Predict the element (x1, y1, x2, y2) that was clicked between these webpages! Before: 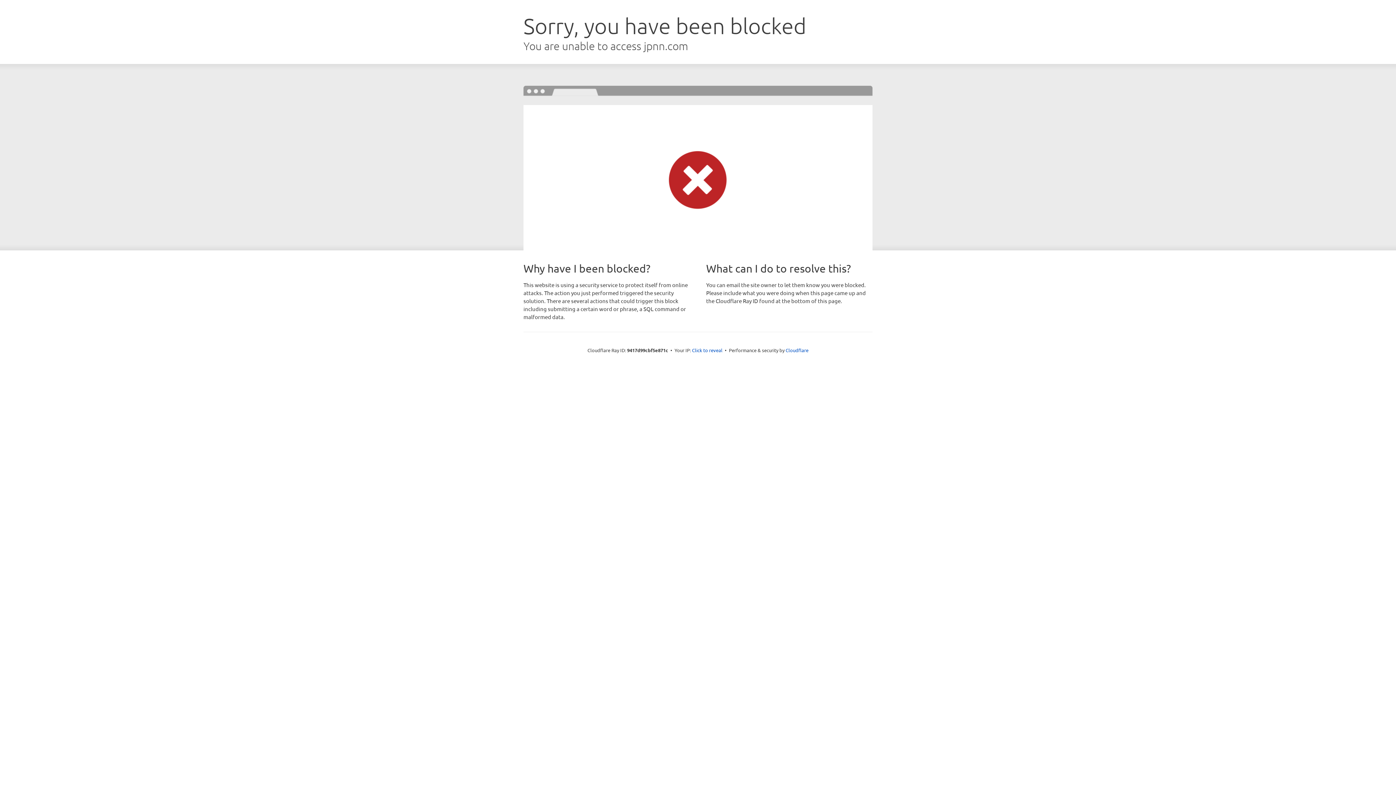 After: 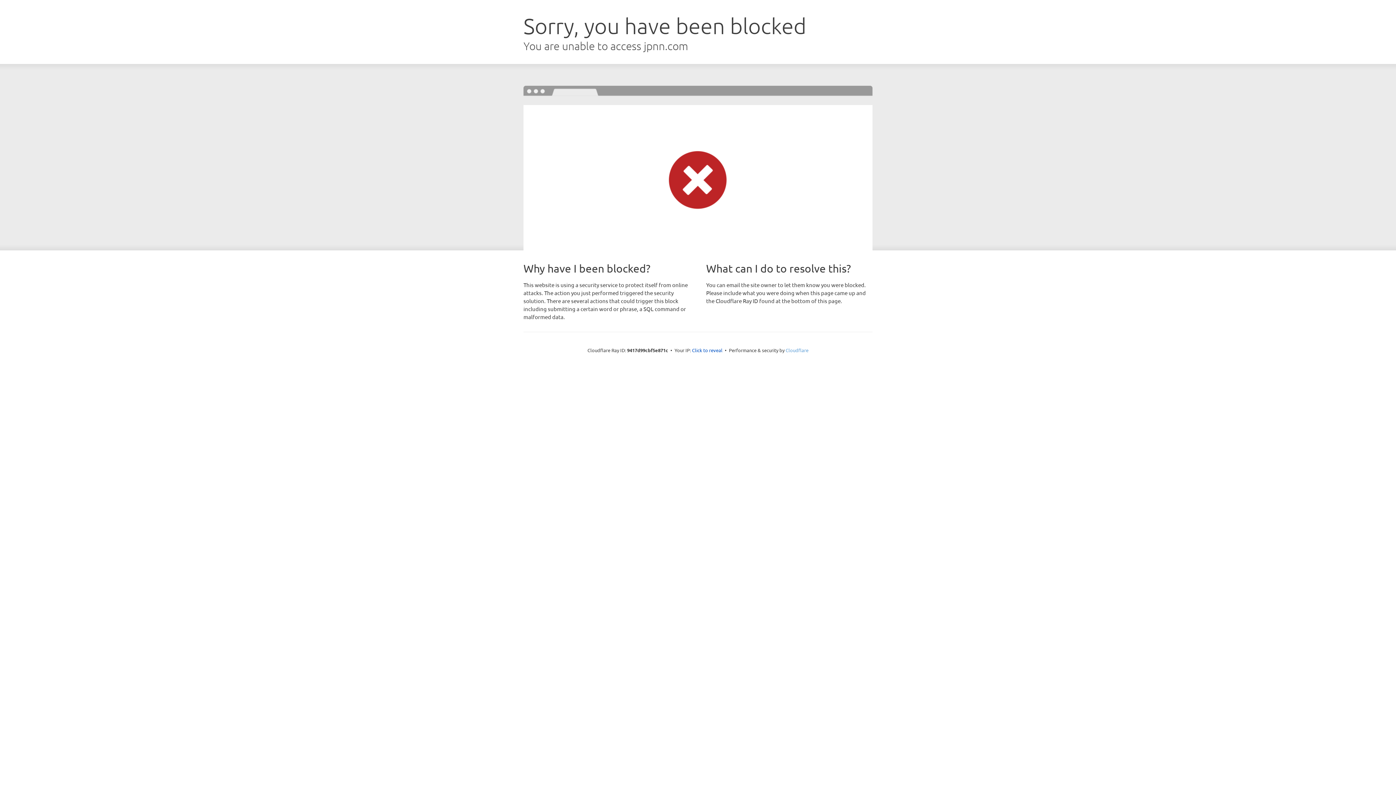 Action: label: Cloudflare bbox: (785, 347, 808, 353)